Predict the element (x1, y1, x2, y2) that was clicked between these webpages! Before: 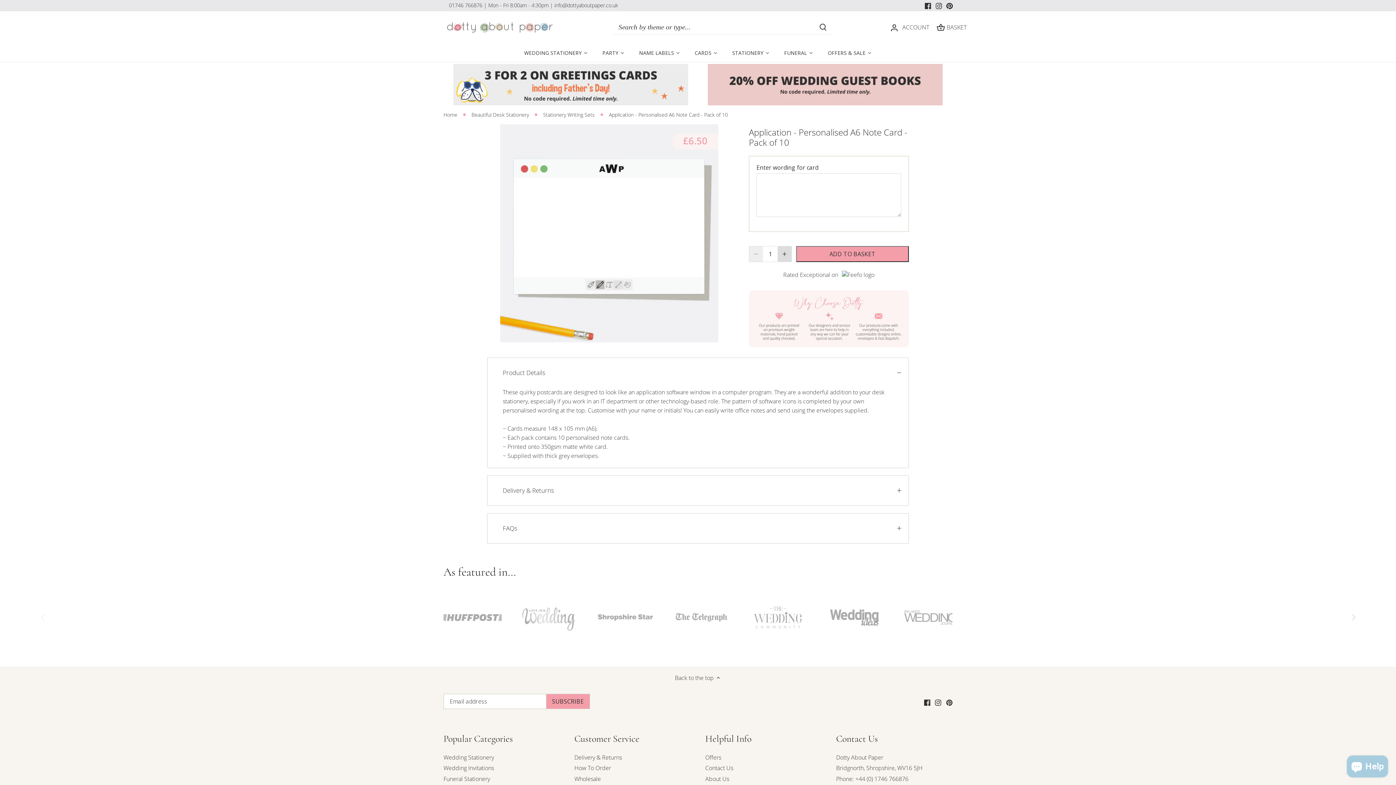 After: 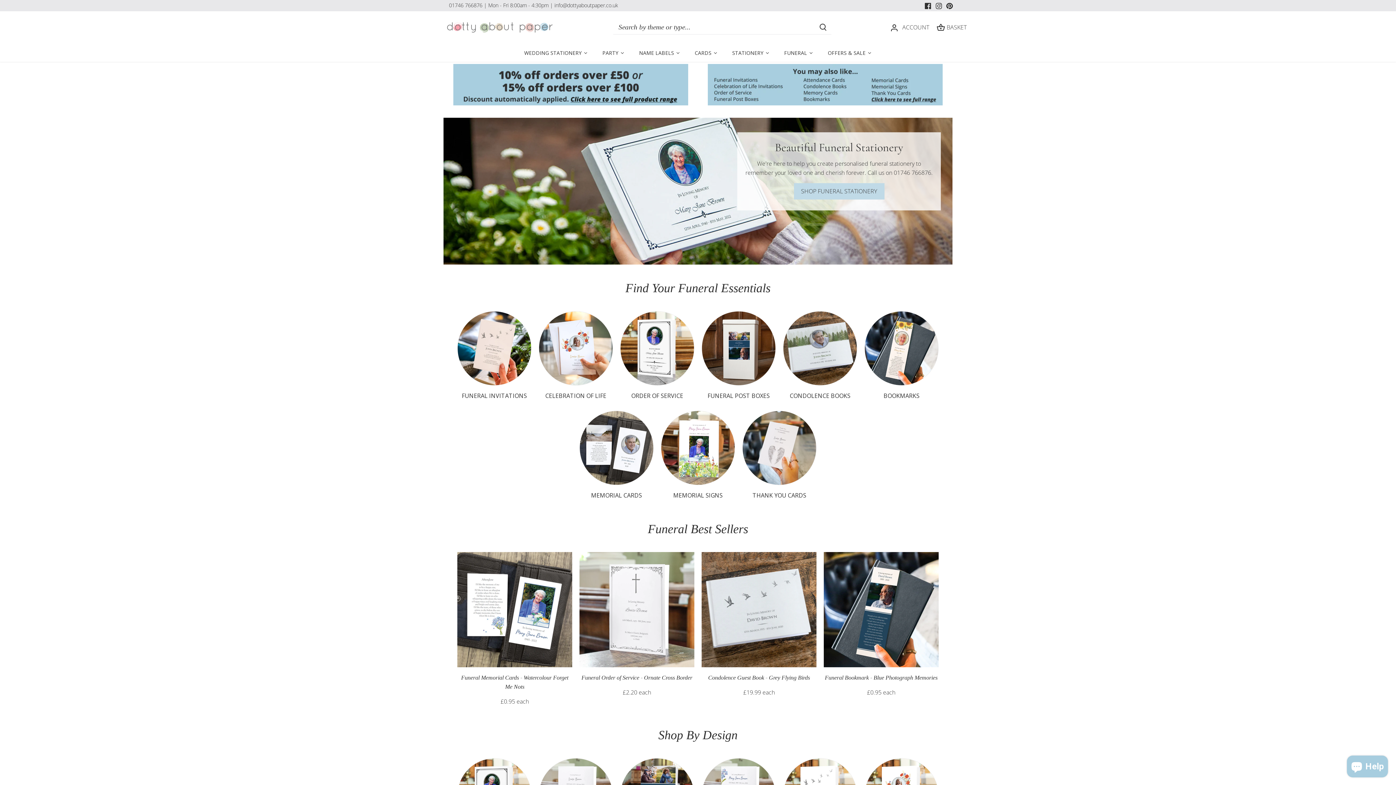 Action: label: FUNERAL bbox: (777, 43, 820, 61)